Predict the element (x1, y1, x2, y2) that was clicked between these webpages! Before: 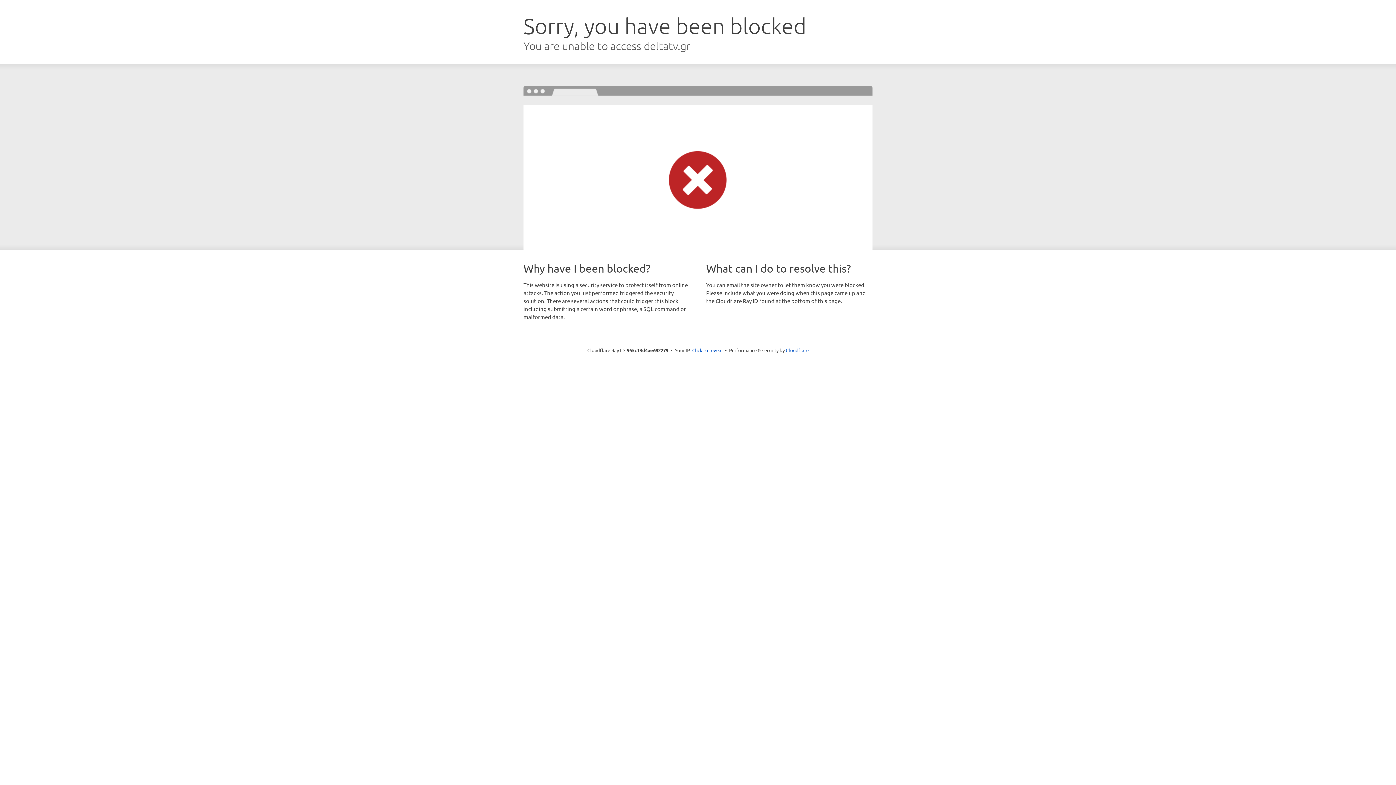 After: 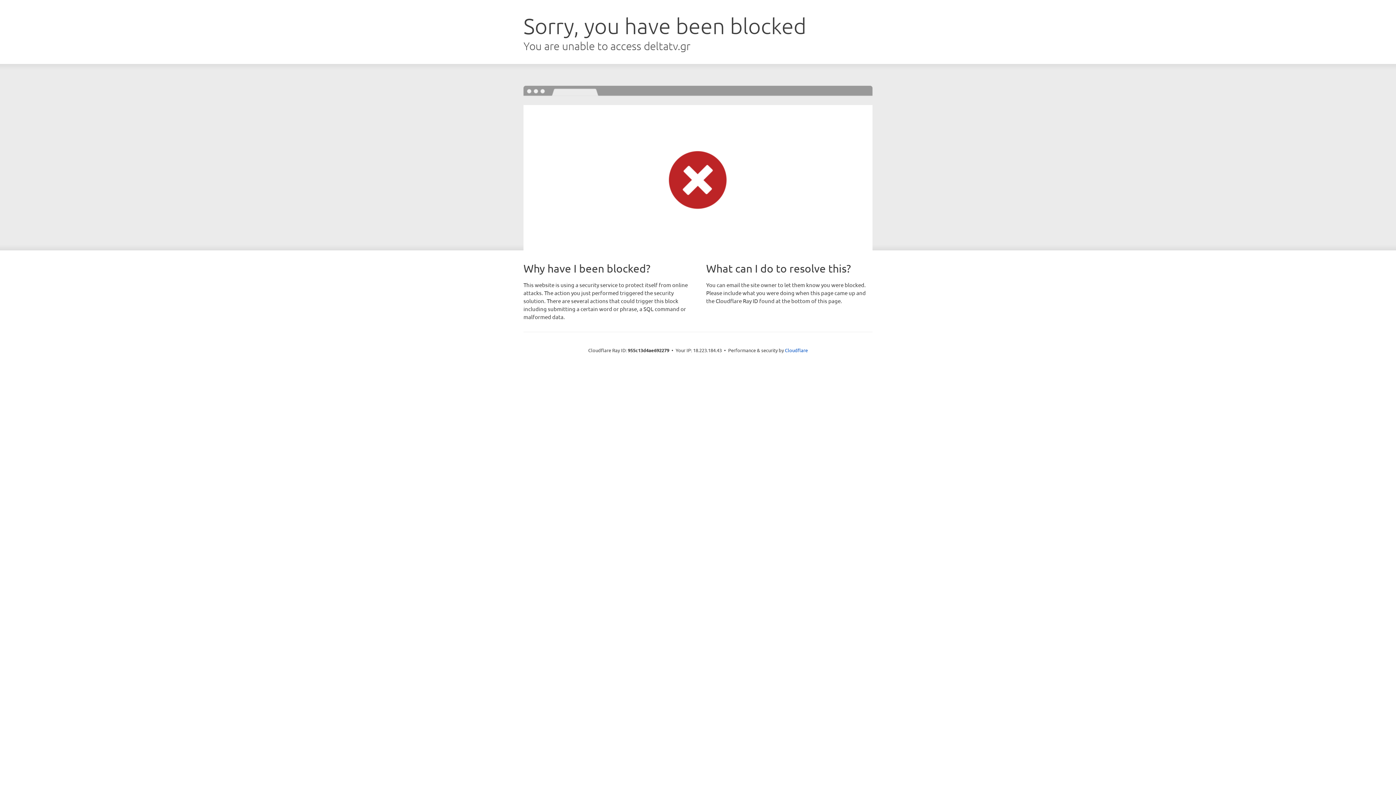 Action: bbox: (692, 346, 722, 353) label: Click to reveal